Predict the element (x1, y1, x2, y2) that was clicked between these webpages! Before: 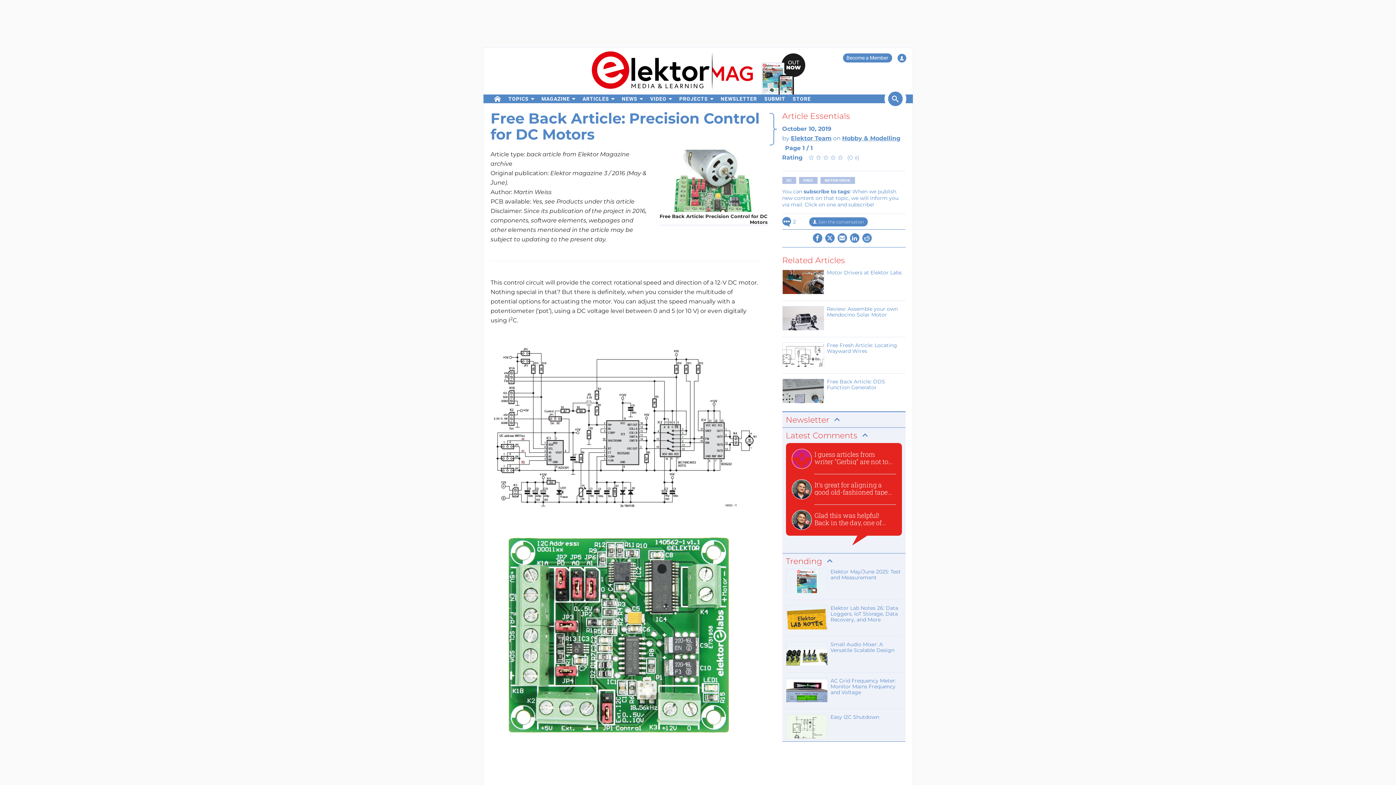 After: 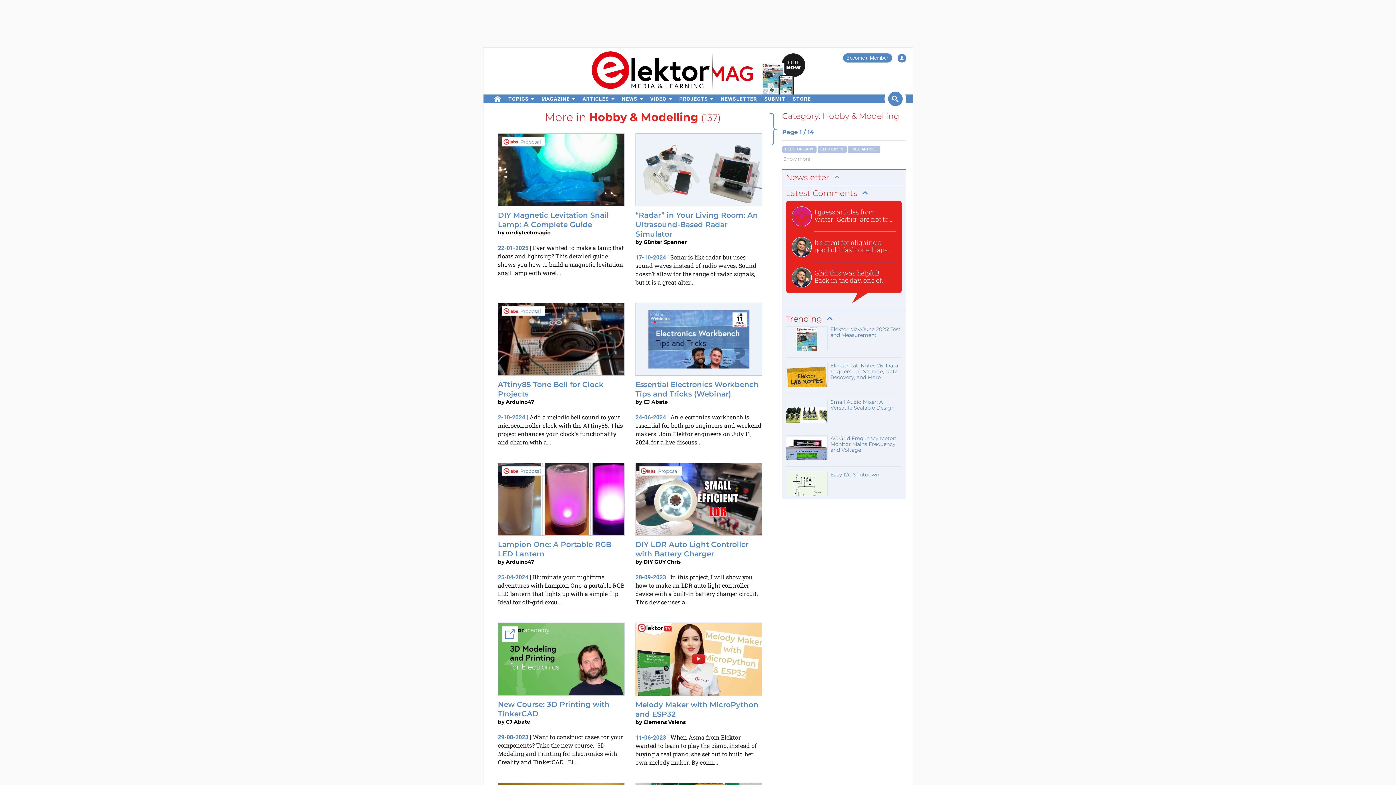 Action: bbox: (842, 134, 900, 141) label: Hobby & Modelling